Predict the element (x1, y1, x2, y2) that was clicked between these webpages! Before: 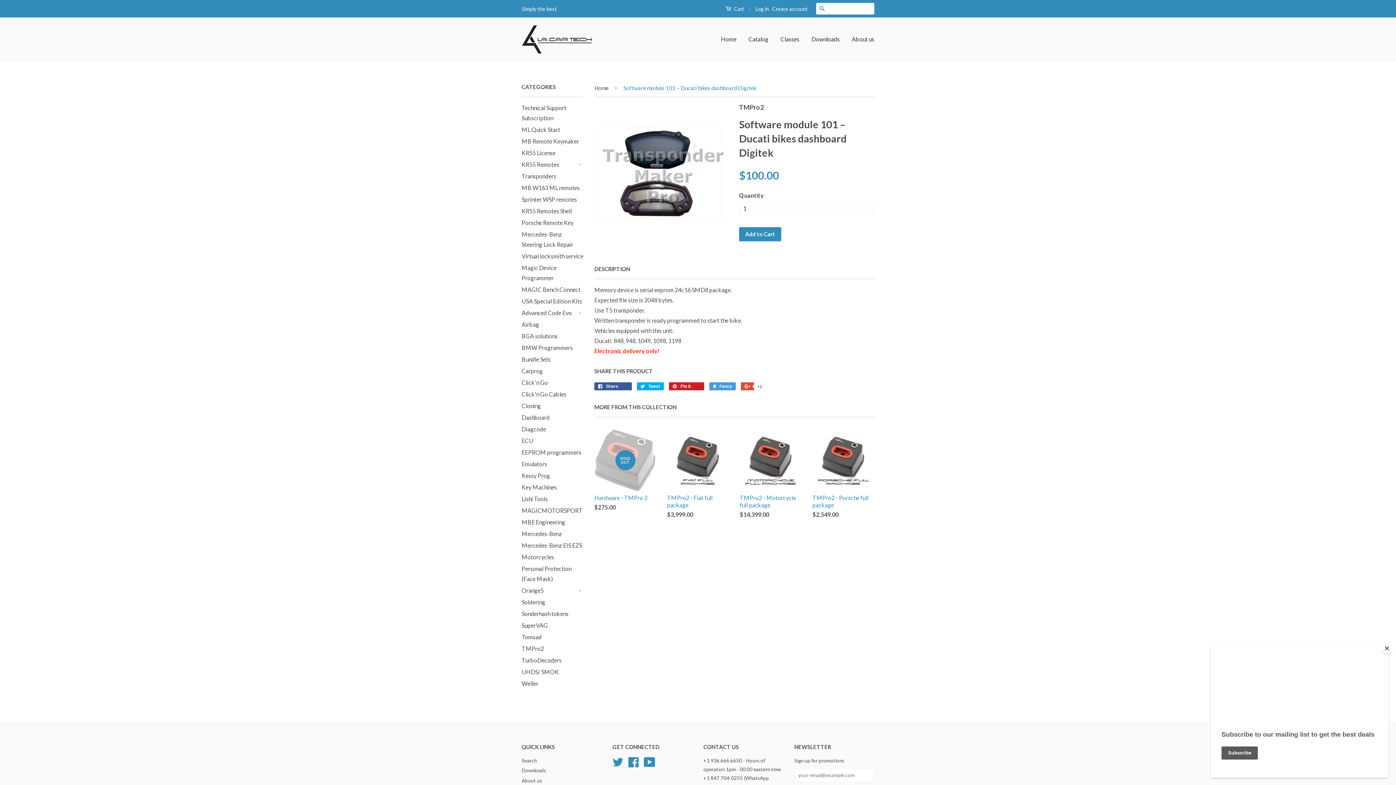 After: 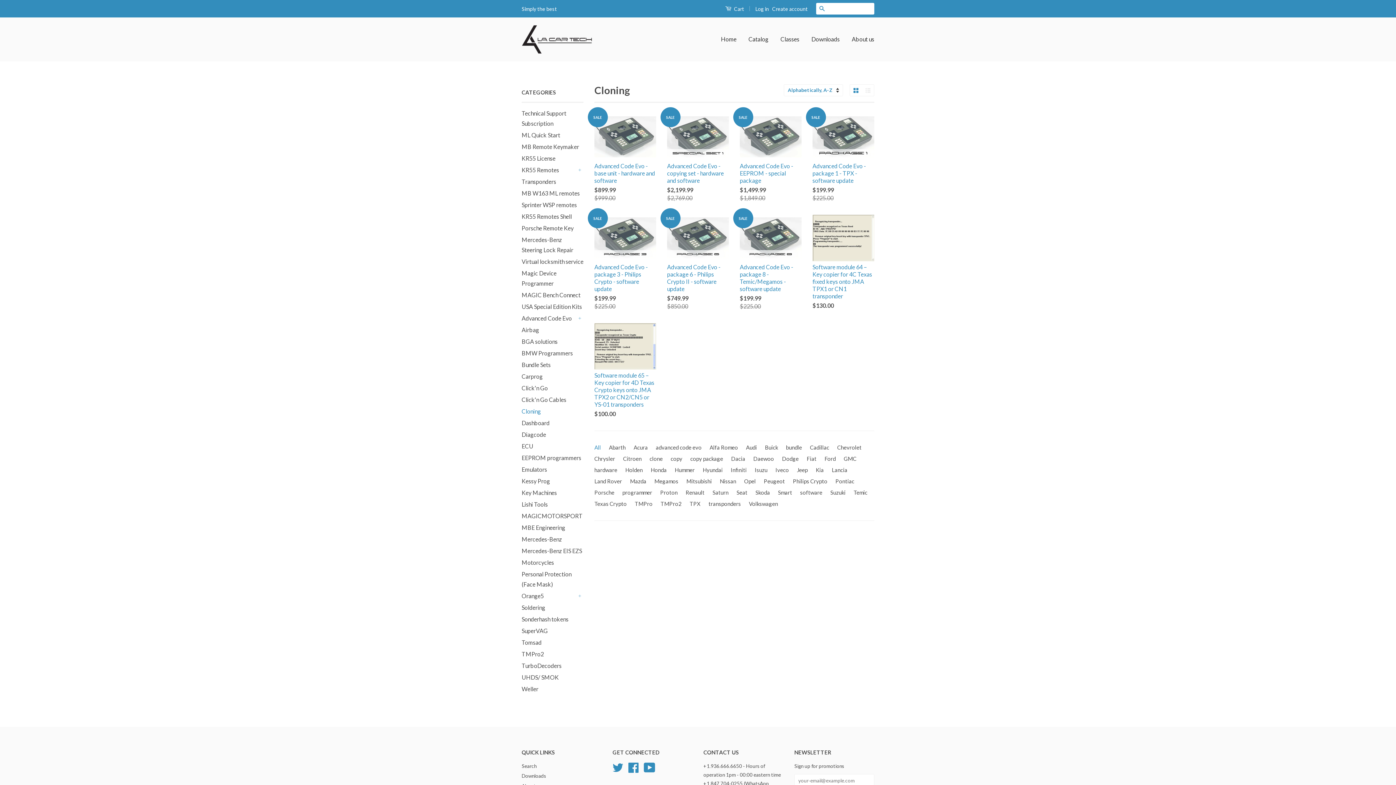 Action: label: Cloning bbox: (521, 402, 541, 409)